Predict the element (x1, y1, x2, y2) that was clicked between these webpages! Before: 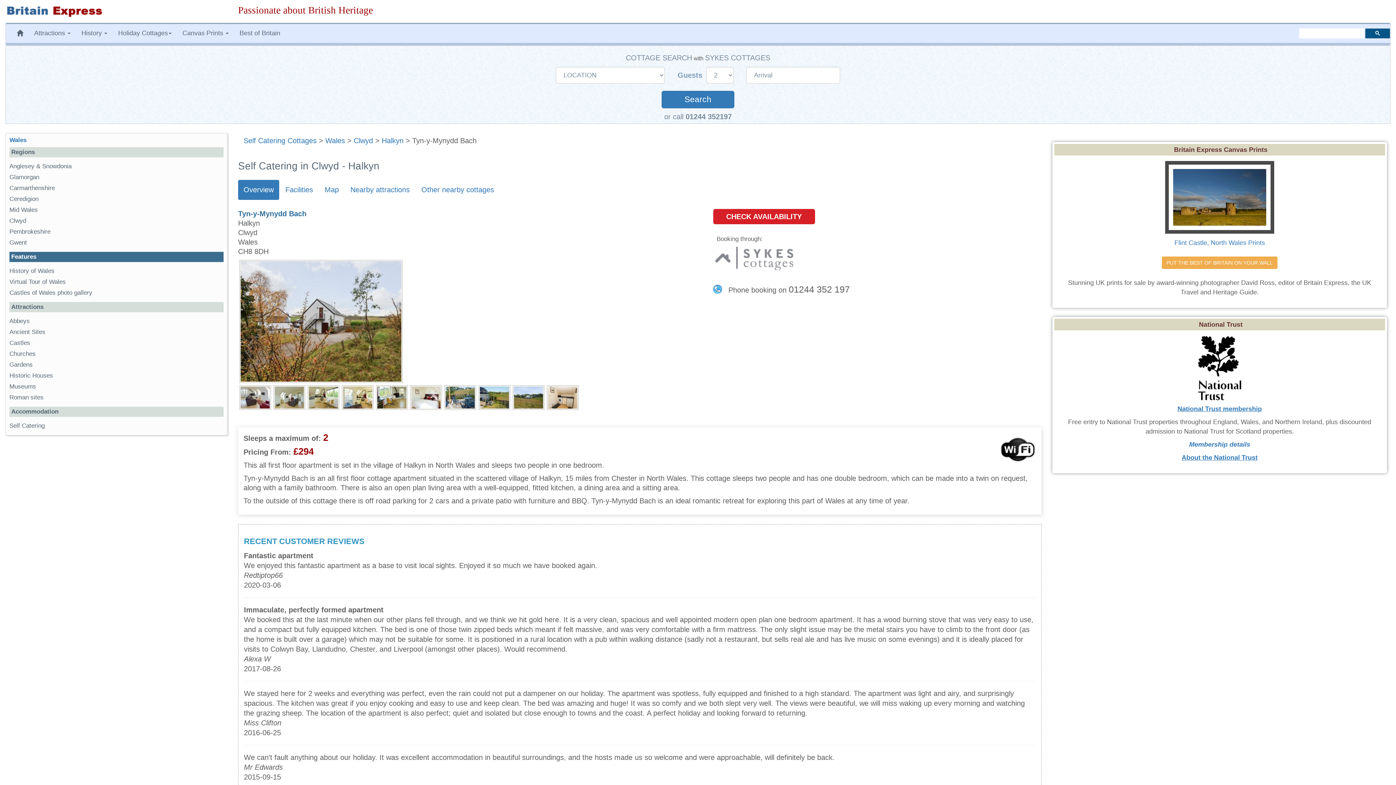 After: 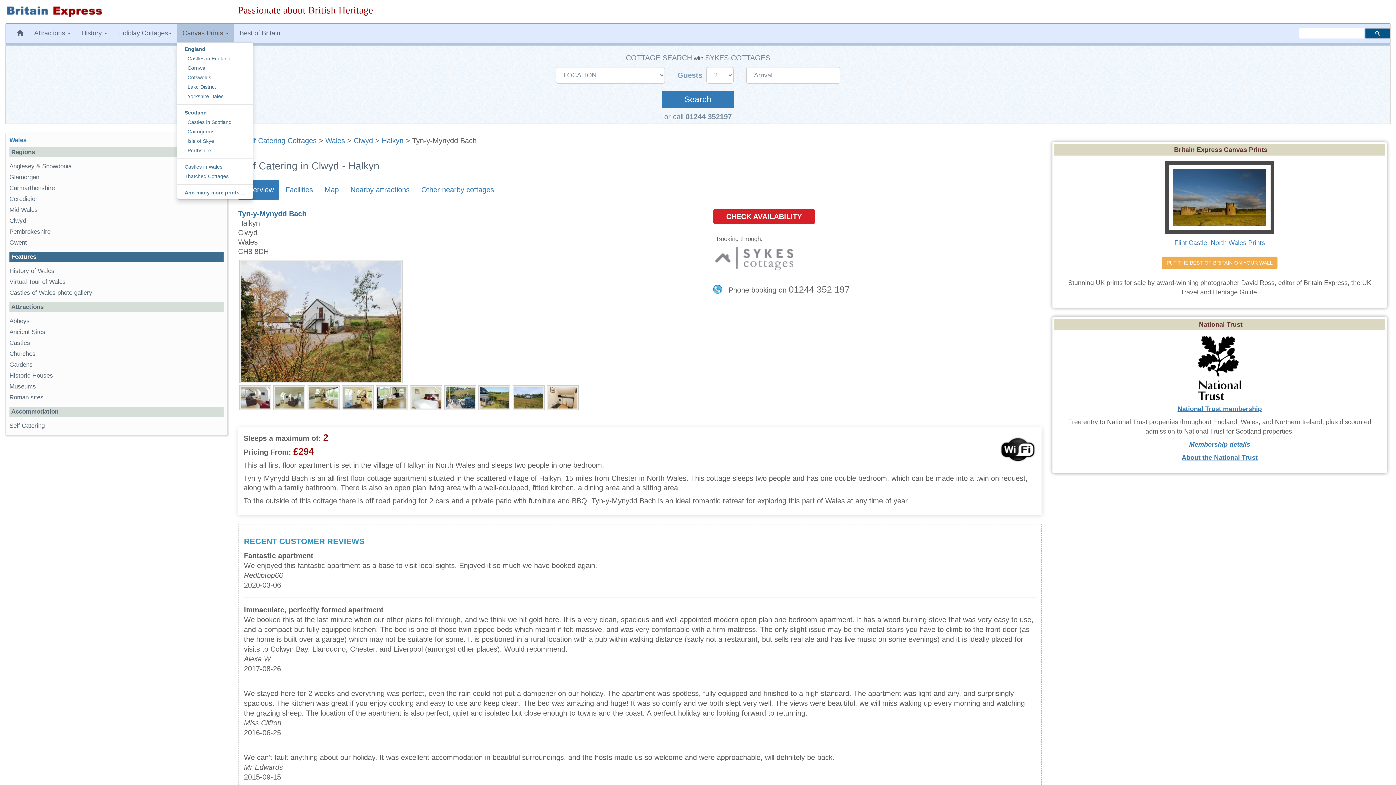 Action: label: Canvas Prints  bbox: (177, 24, 234, 42)